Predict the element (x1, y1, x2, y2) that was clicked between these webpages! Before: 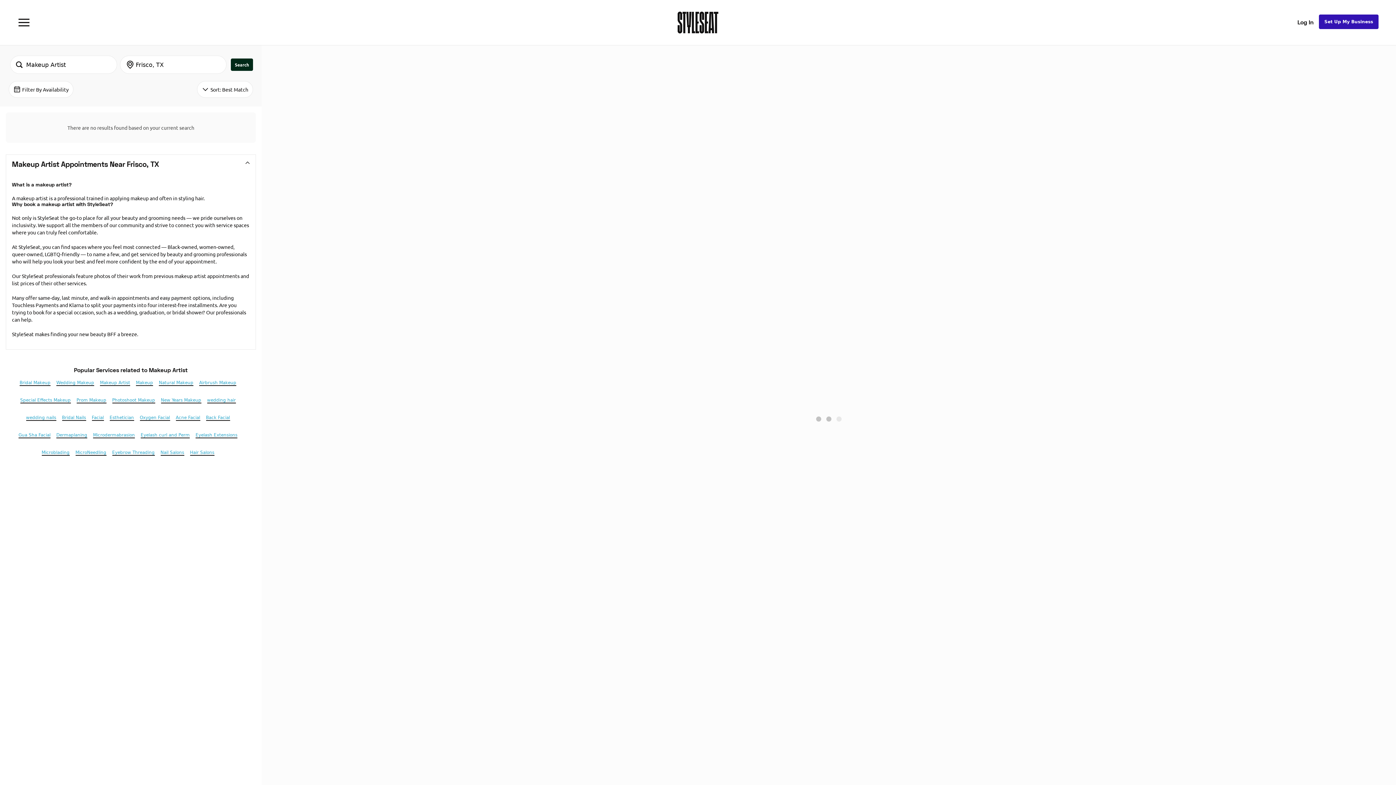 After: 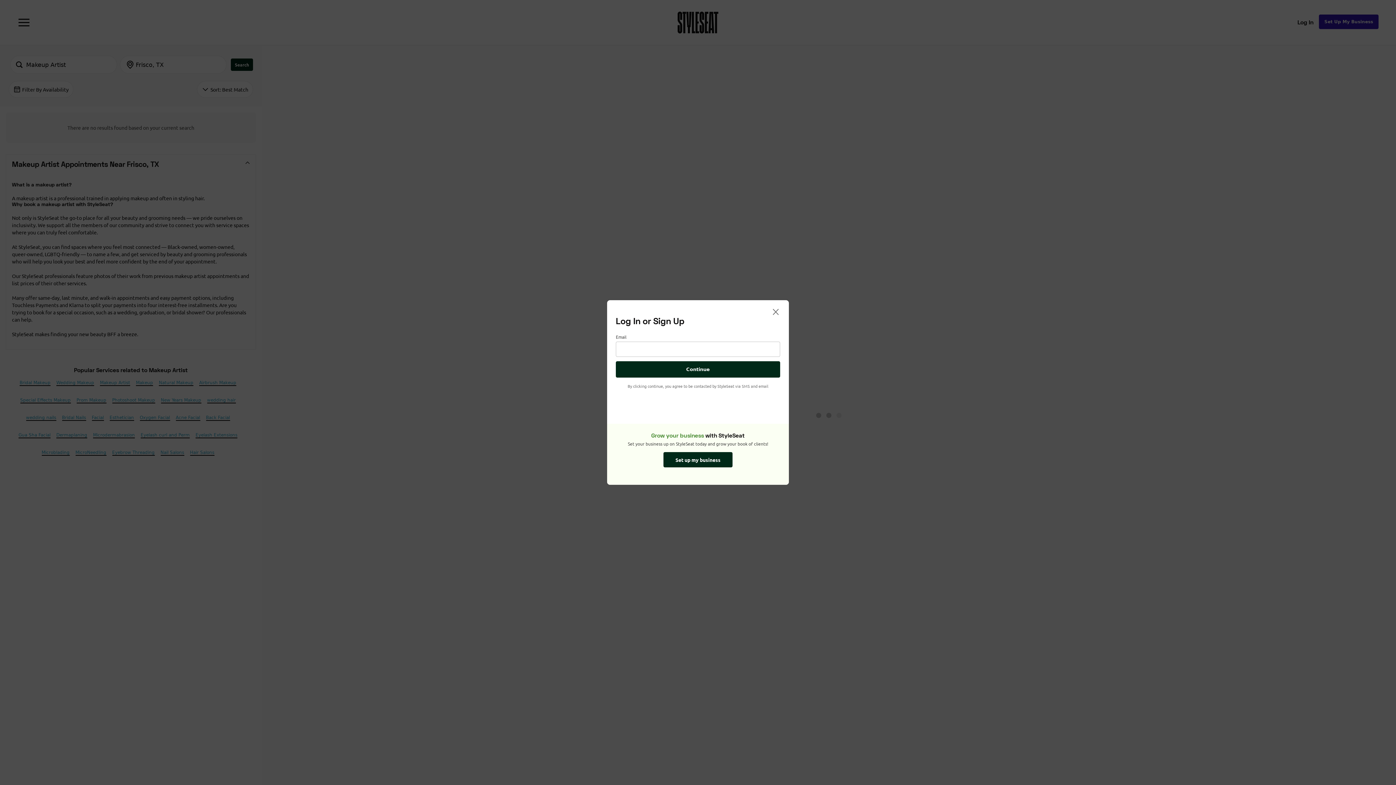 Action: label: Log In bbox: (1292, 14, 1319, 30)